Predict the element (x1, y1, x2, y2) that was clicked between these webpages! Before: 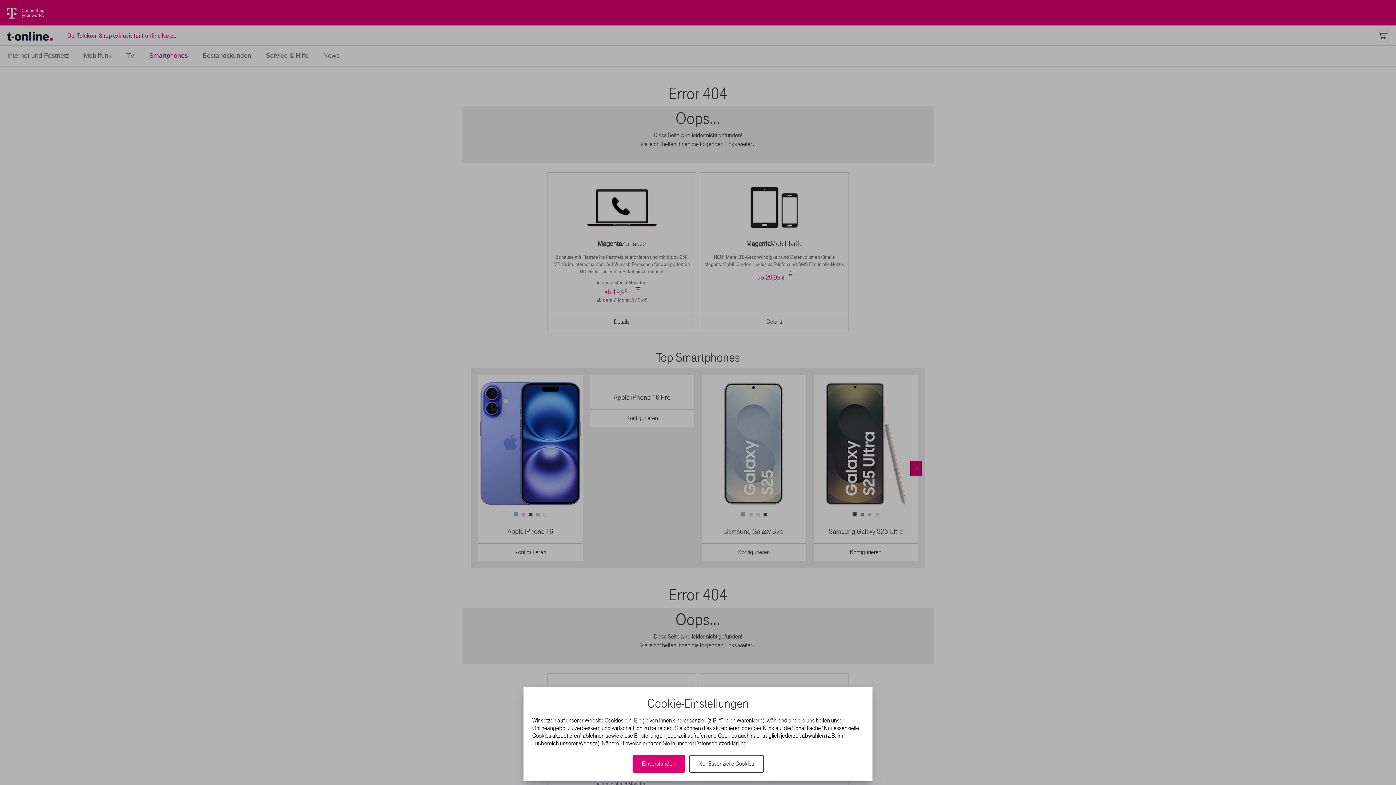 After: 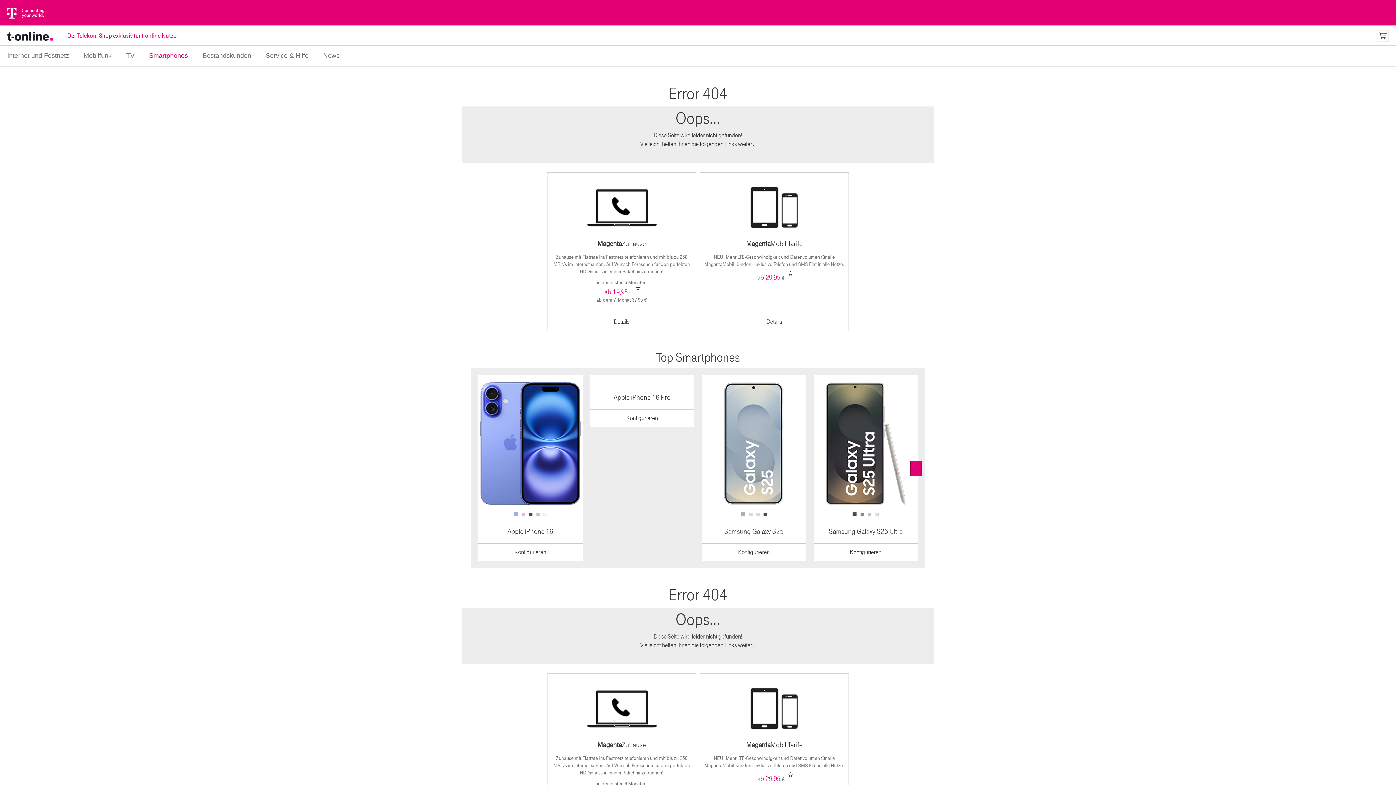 Action: label: Einverstanden bbox: (632, 755, 684, 773)